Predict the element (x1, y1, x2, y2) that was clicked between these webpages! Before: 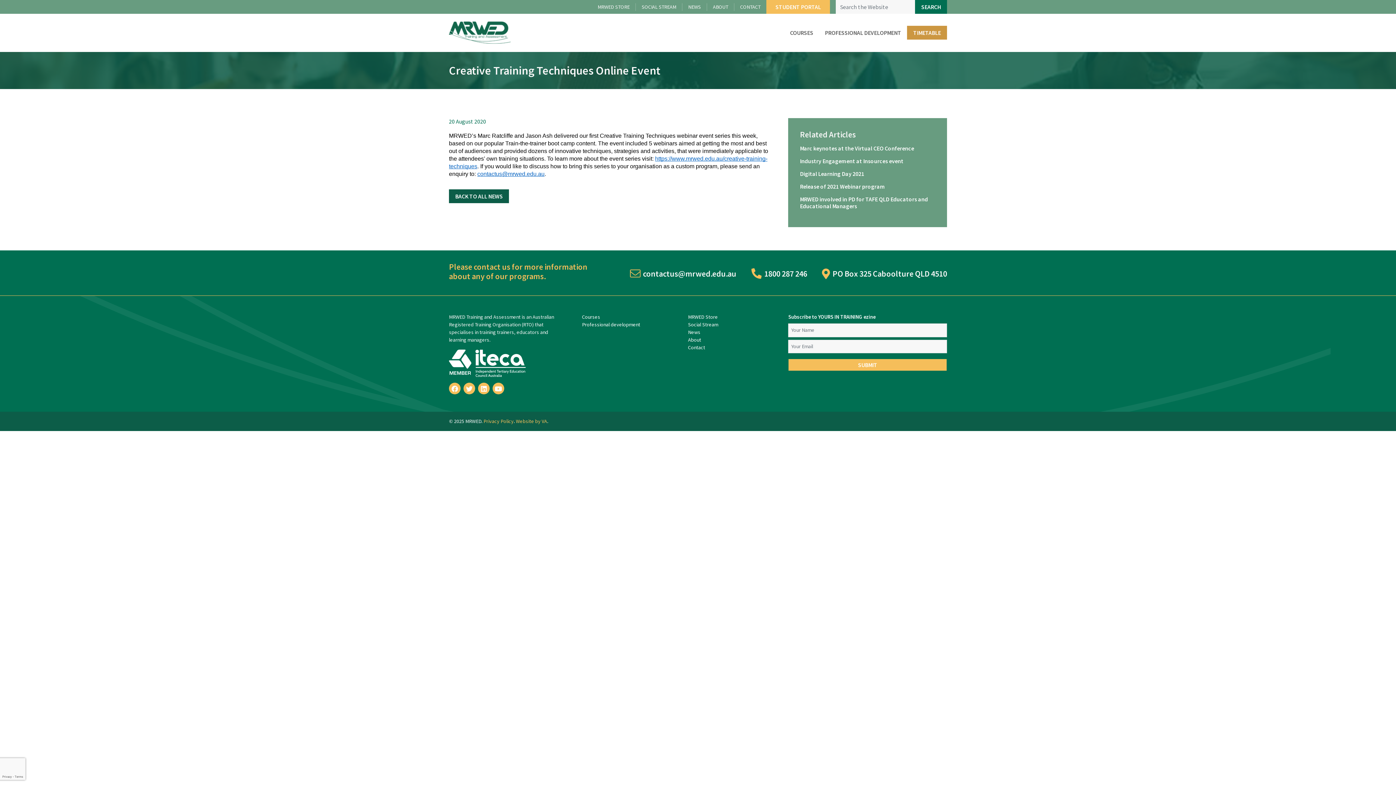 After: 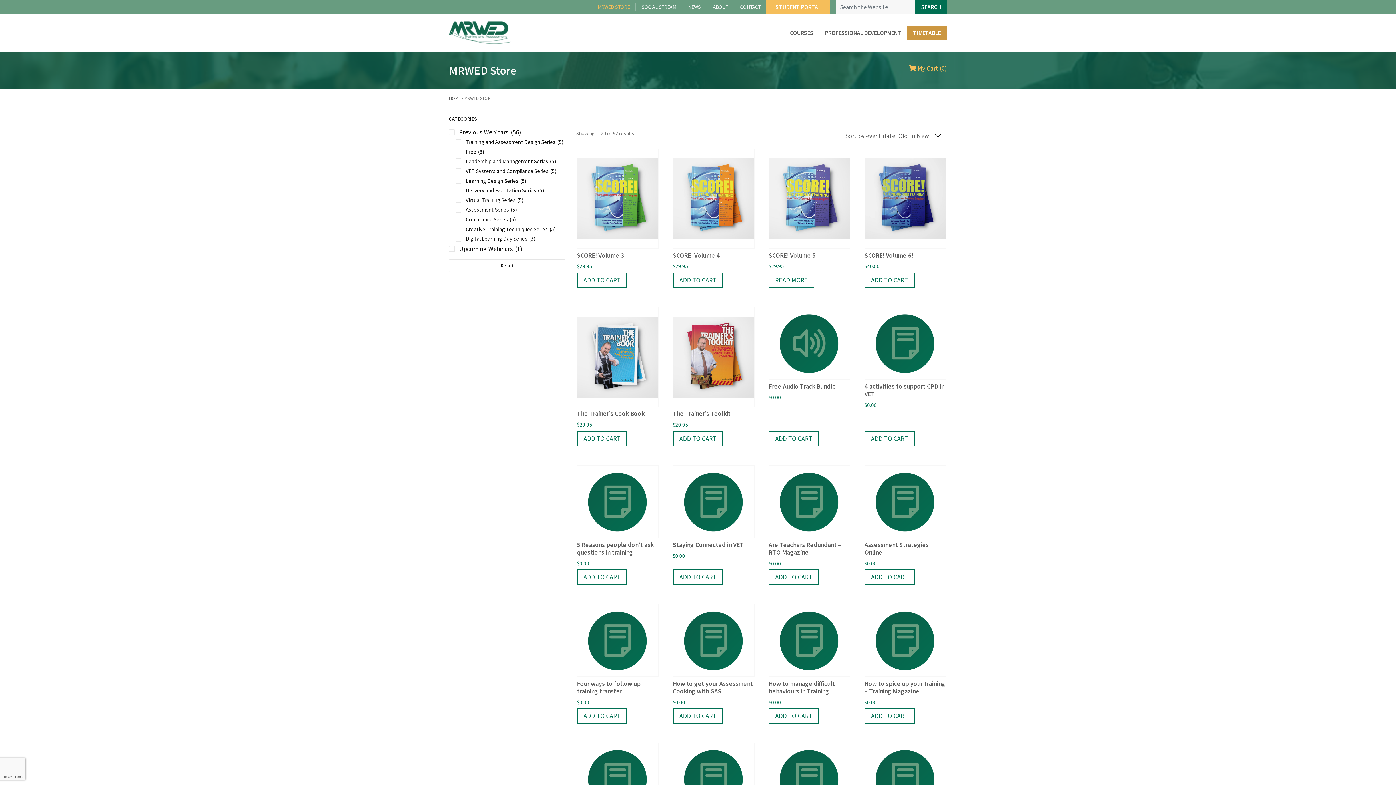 Action: bbox: (592, 3, 636, 10) label: MRWED STORE